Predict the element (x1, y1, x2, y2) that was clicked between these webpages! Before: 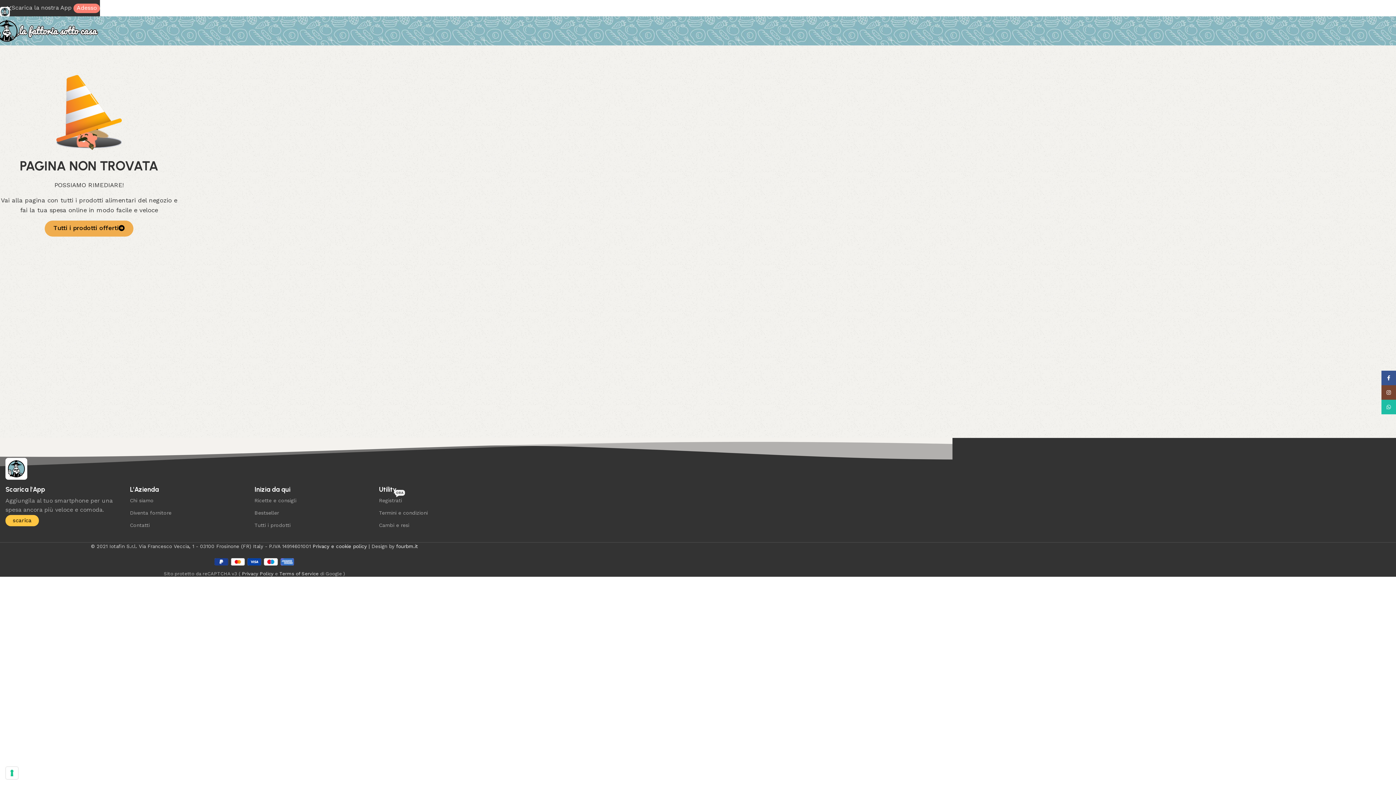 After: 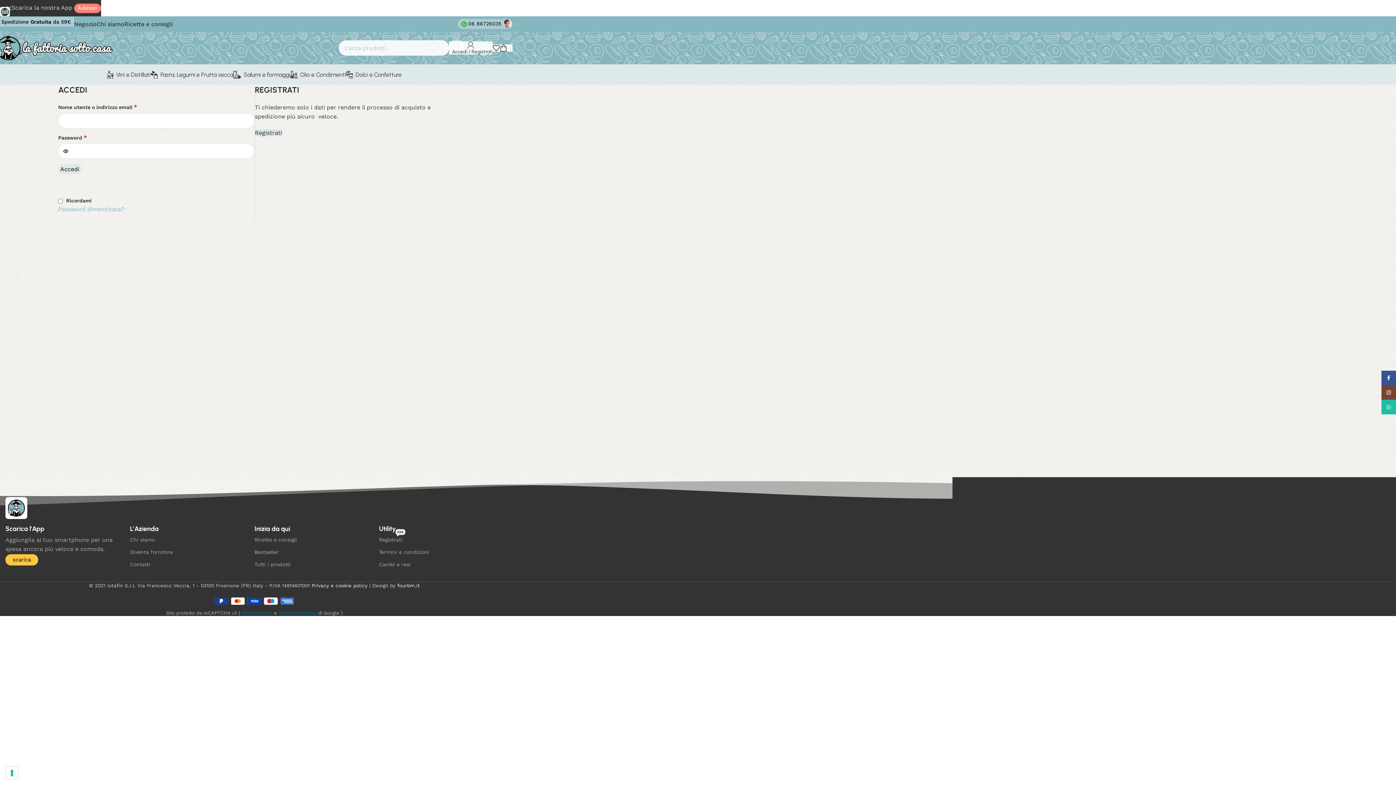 Action: bbox: (379, 494, 503, 506) label: Registrati
ORA